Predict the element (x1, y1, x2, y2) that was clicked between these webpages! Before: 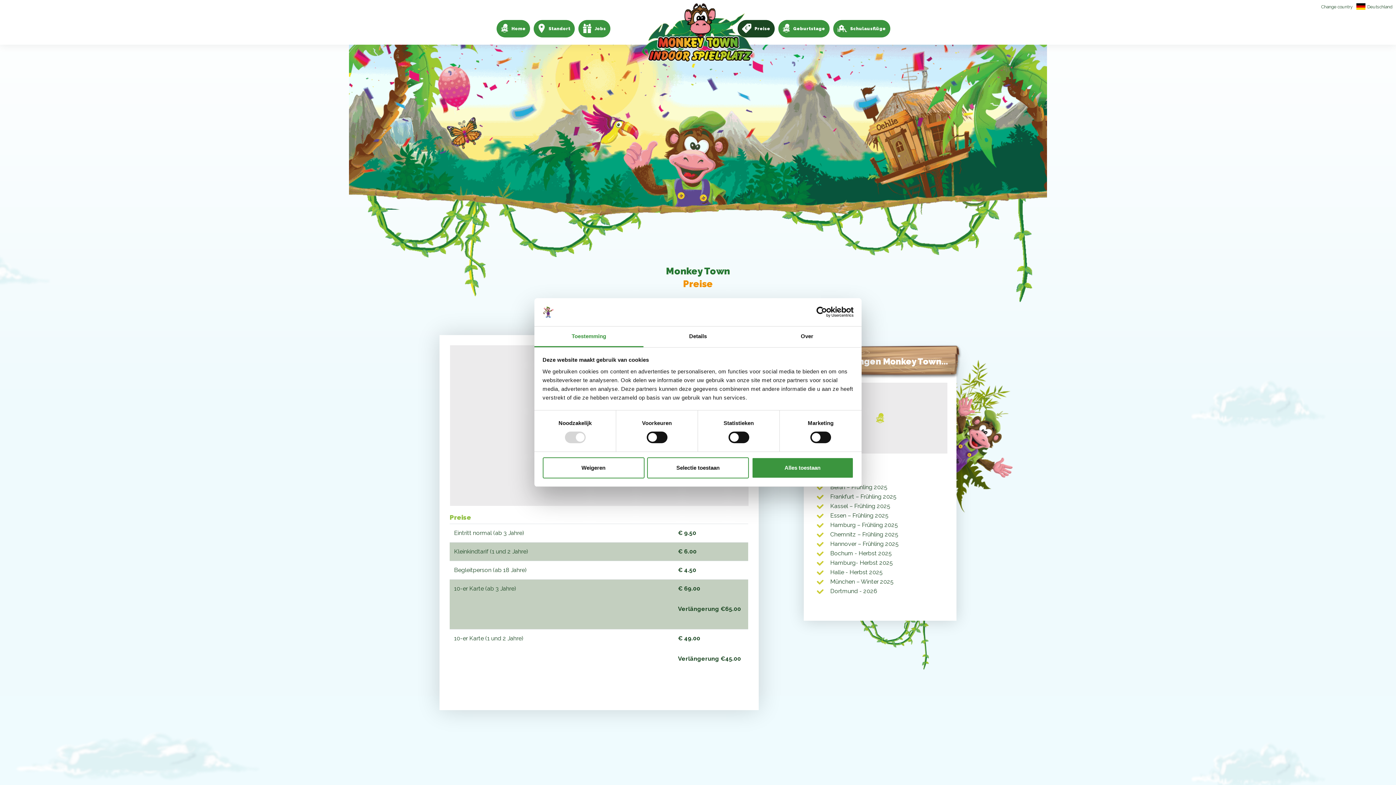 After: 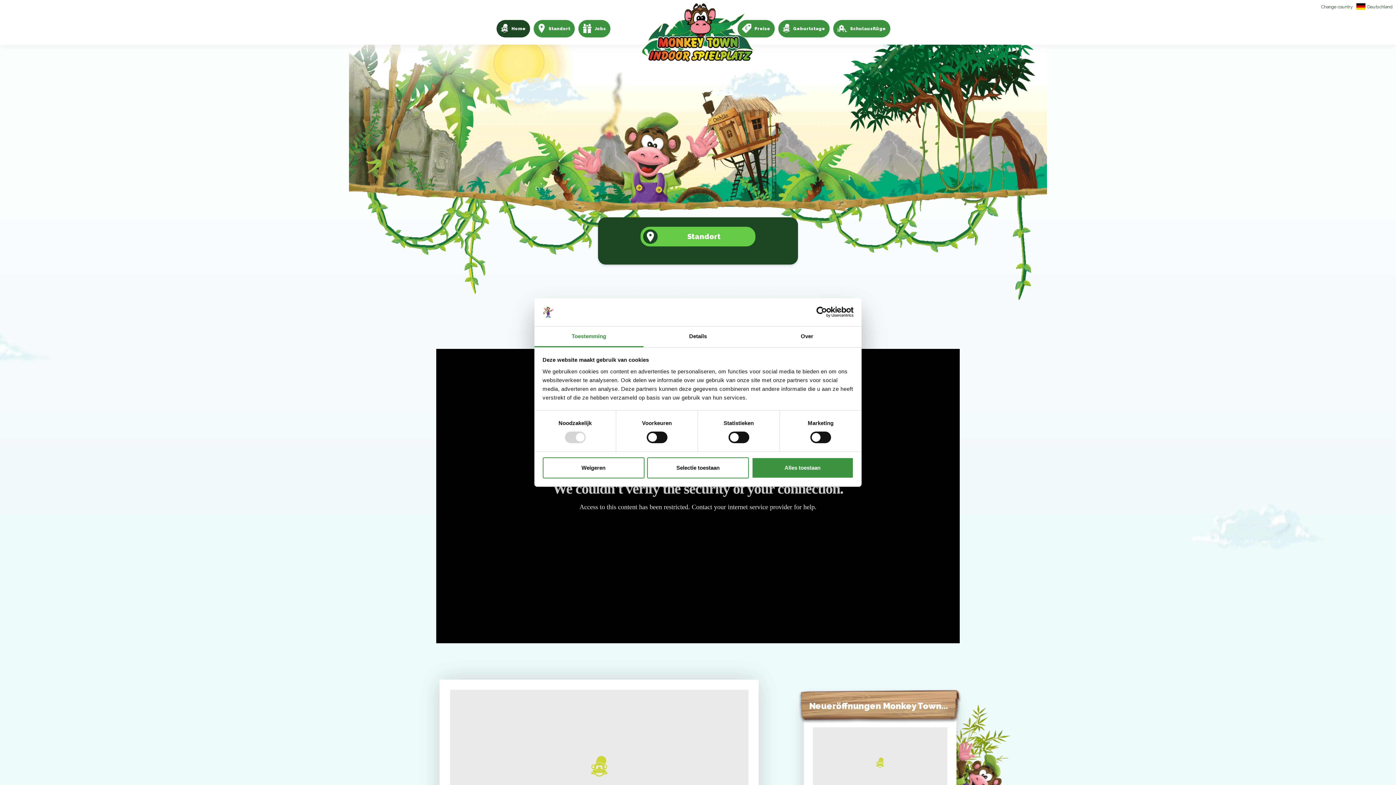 Action: bbox: (635, 2, 761, 62)